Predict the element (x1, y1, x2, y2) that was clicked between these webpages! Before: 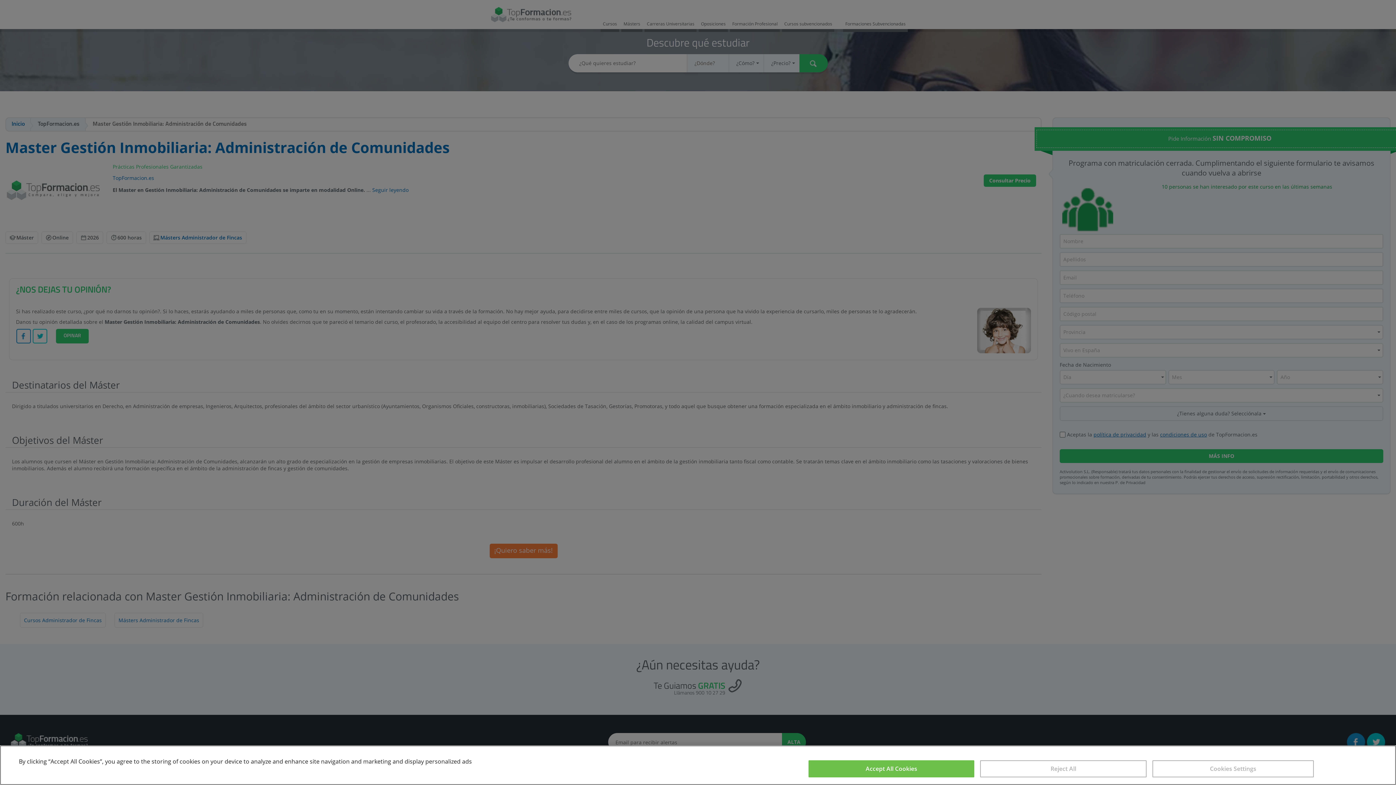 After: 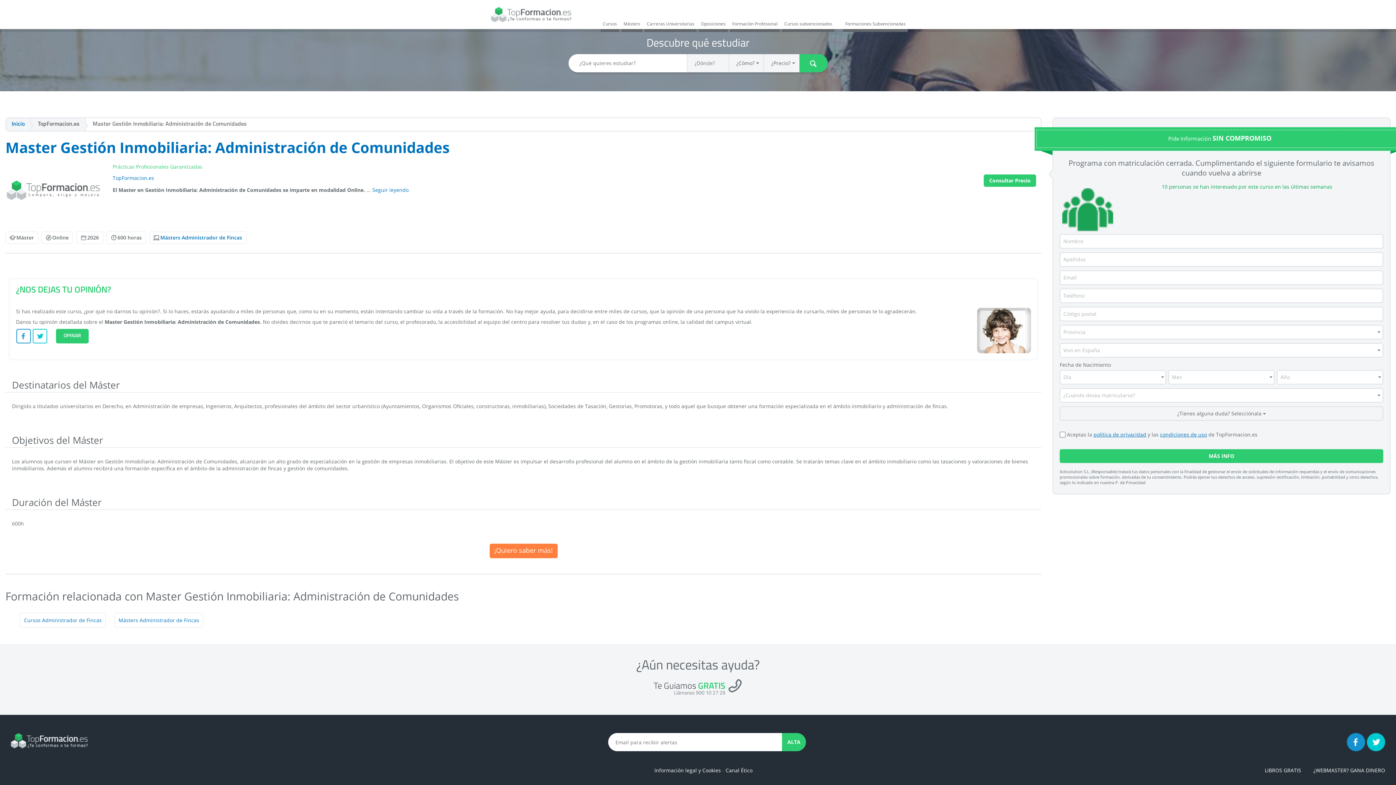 Action: label: Accept All Cookies bbox: (808, 760, 974, 777)